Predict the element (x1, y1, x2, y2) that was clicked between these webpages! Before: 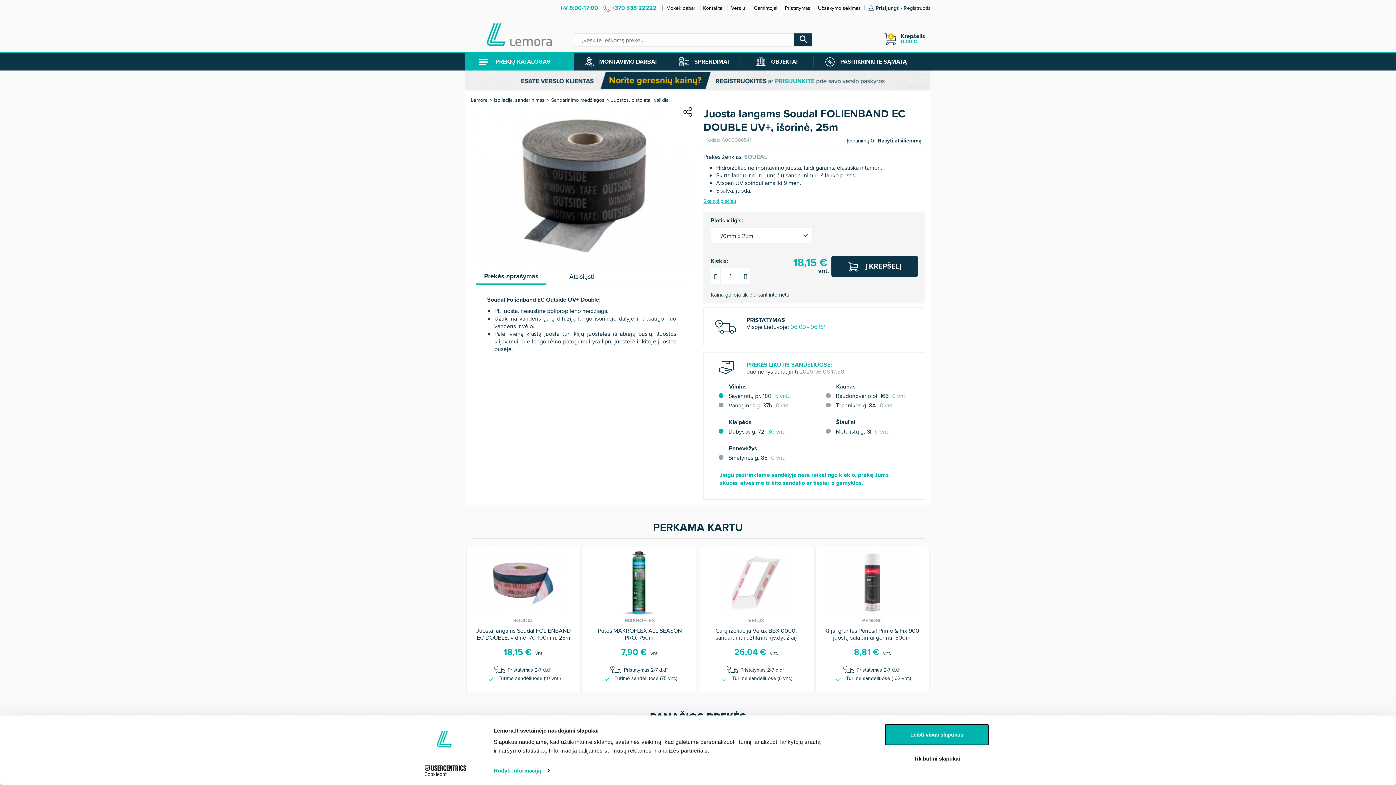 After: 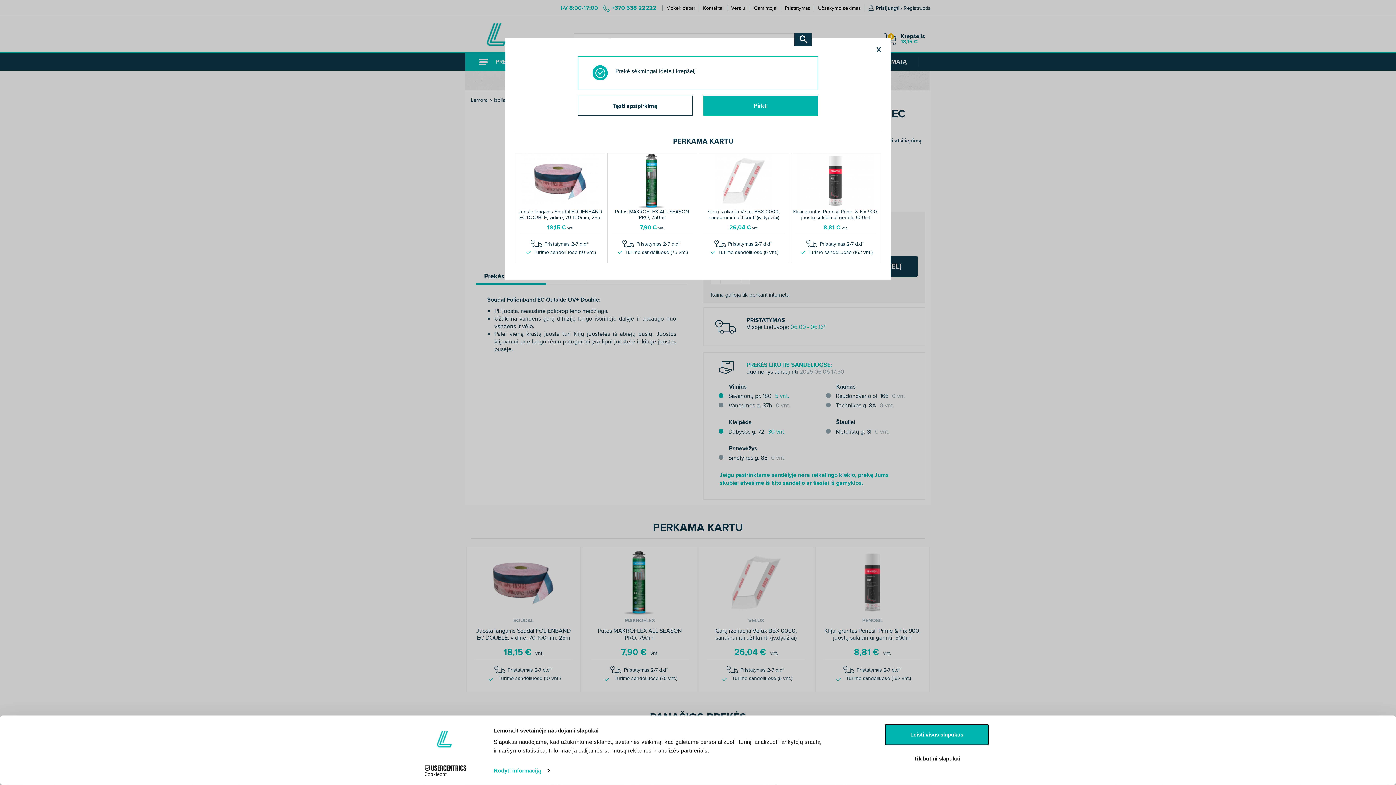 Action: label: Į KREPŠELĮ bbox: (831, 256, 918, 277)